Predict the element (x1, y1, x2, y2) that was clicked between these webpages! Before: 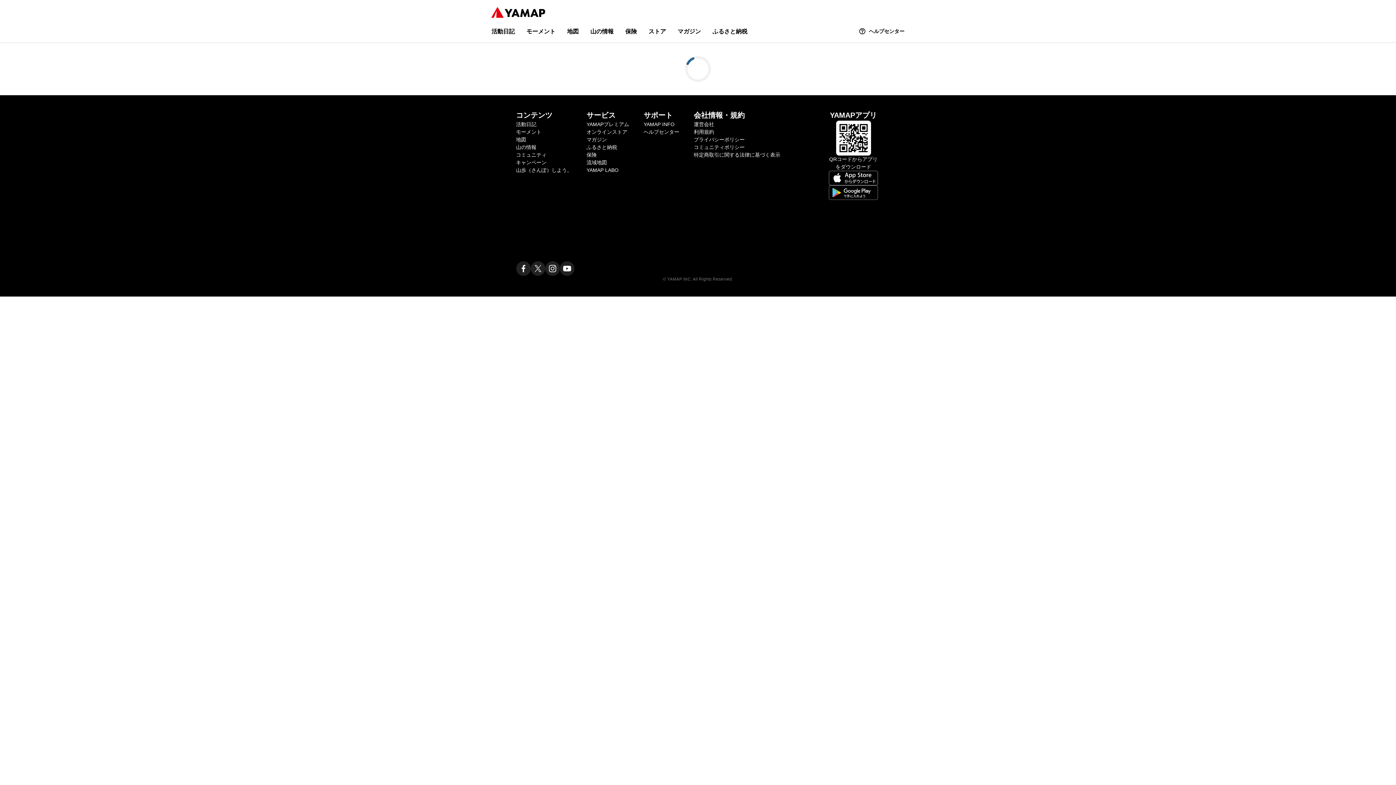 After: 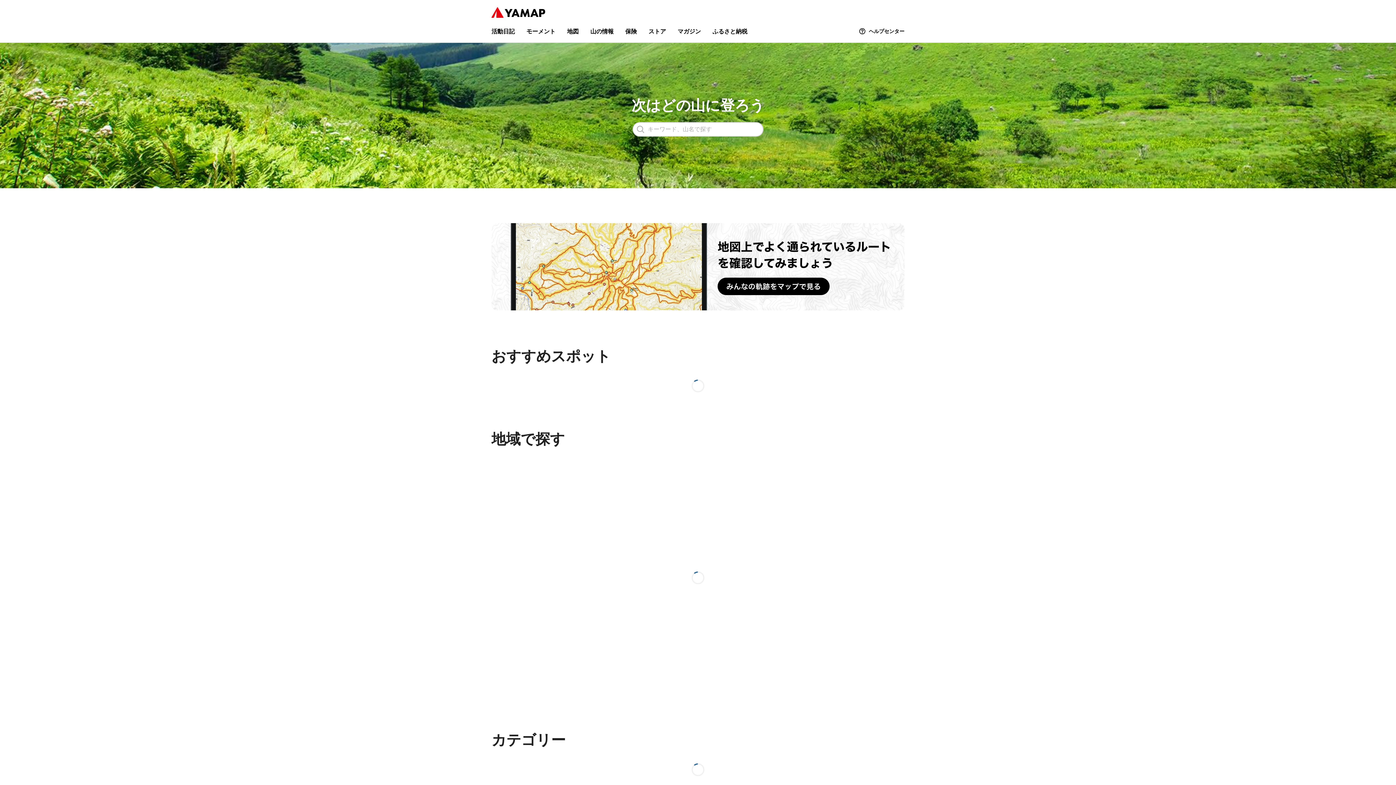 Action: bbox: (516, 136, 526, 142) label: 地図